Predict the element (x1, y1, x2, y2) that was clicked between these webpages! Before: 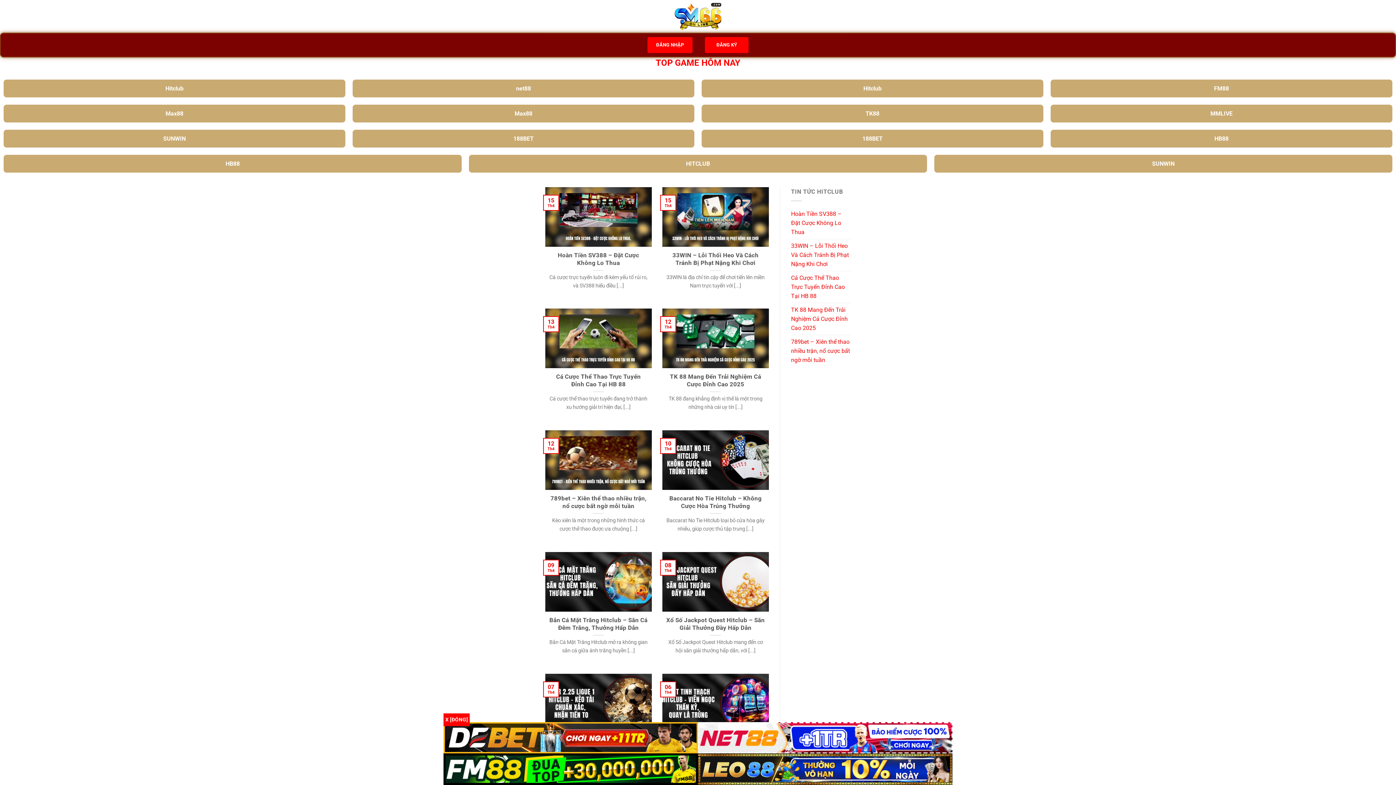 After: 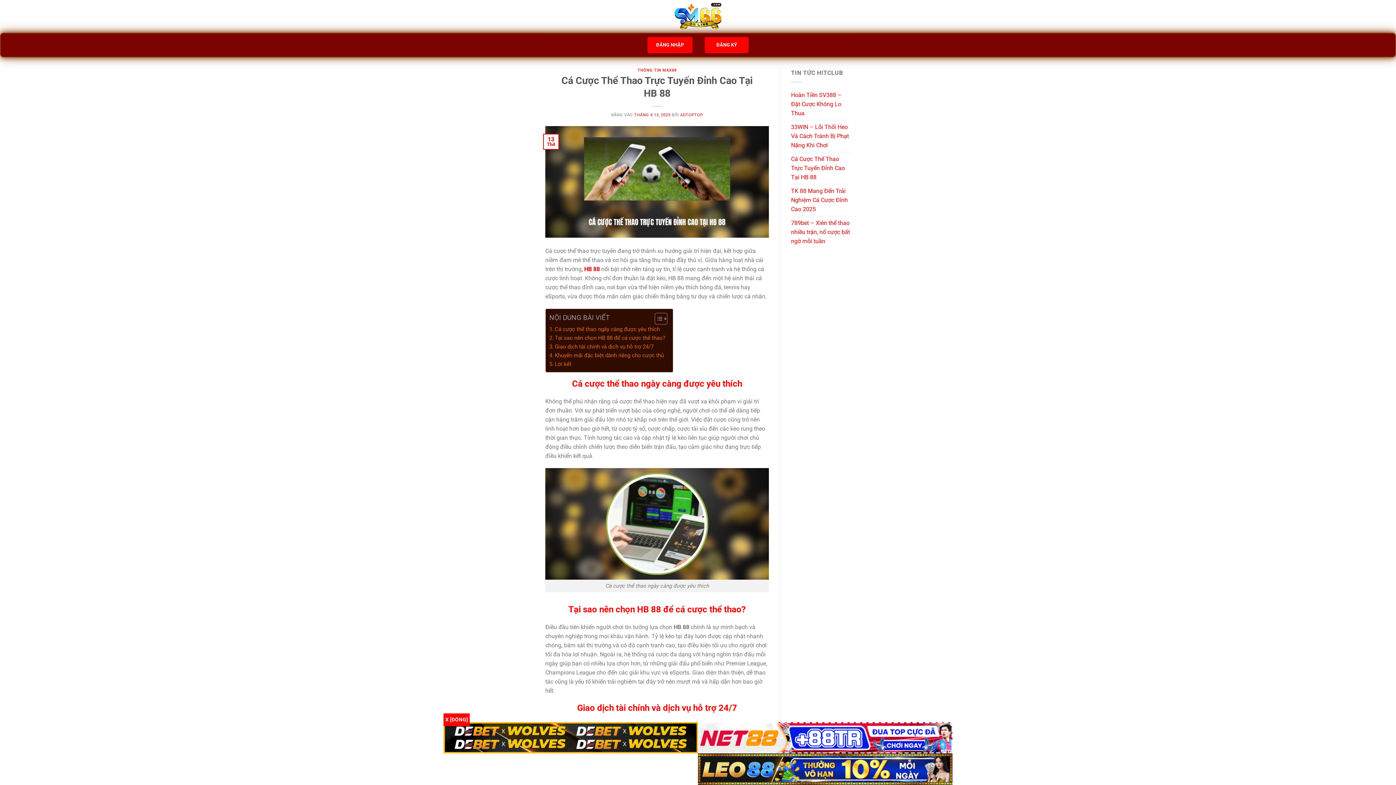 Action: label: Cá Cược Thể Thao Trực Tuyến Đỉnh Cao Tại HB 88 bbox: (549, 373, 648, 388)